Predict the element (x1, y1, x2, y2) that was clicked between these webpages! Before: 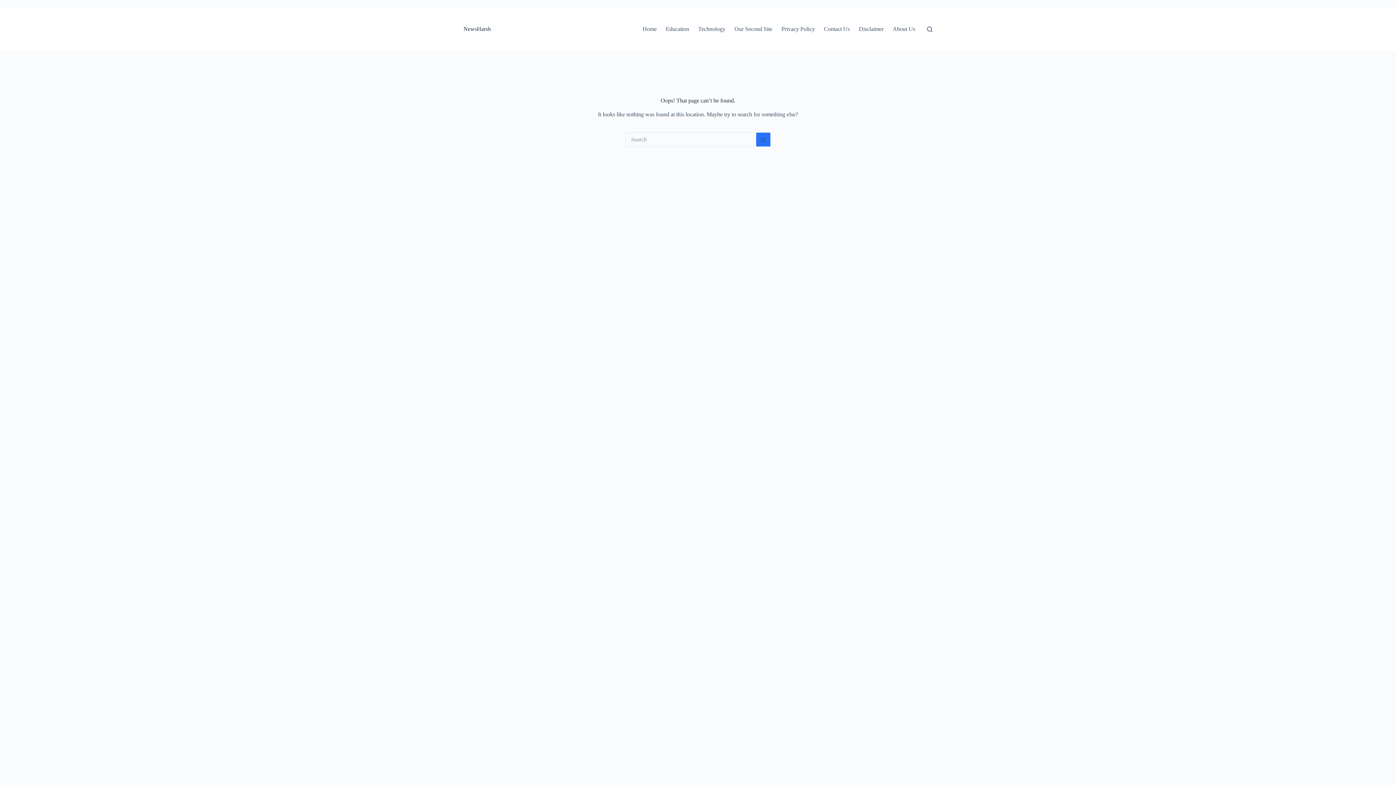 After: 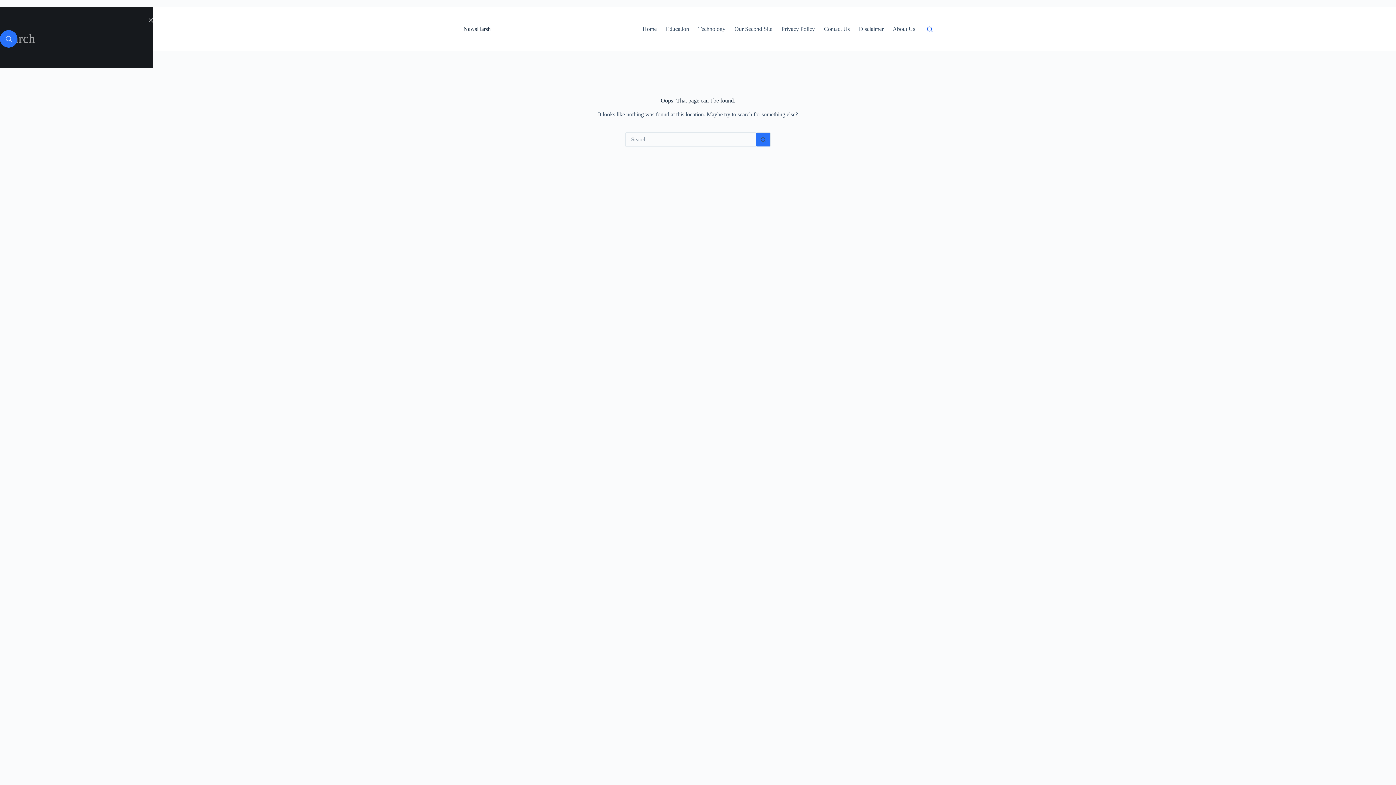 Action: label: Search bbox: (927, 26, 932, 31)